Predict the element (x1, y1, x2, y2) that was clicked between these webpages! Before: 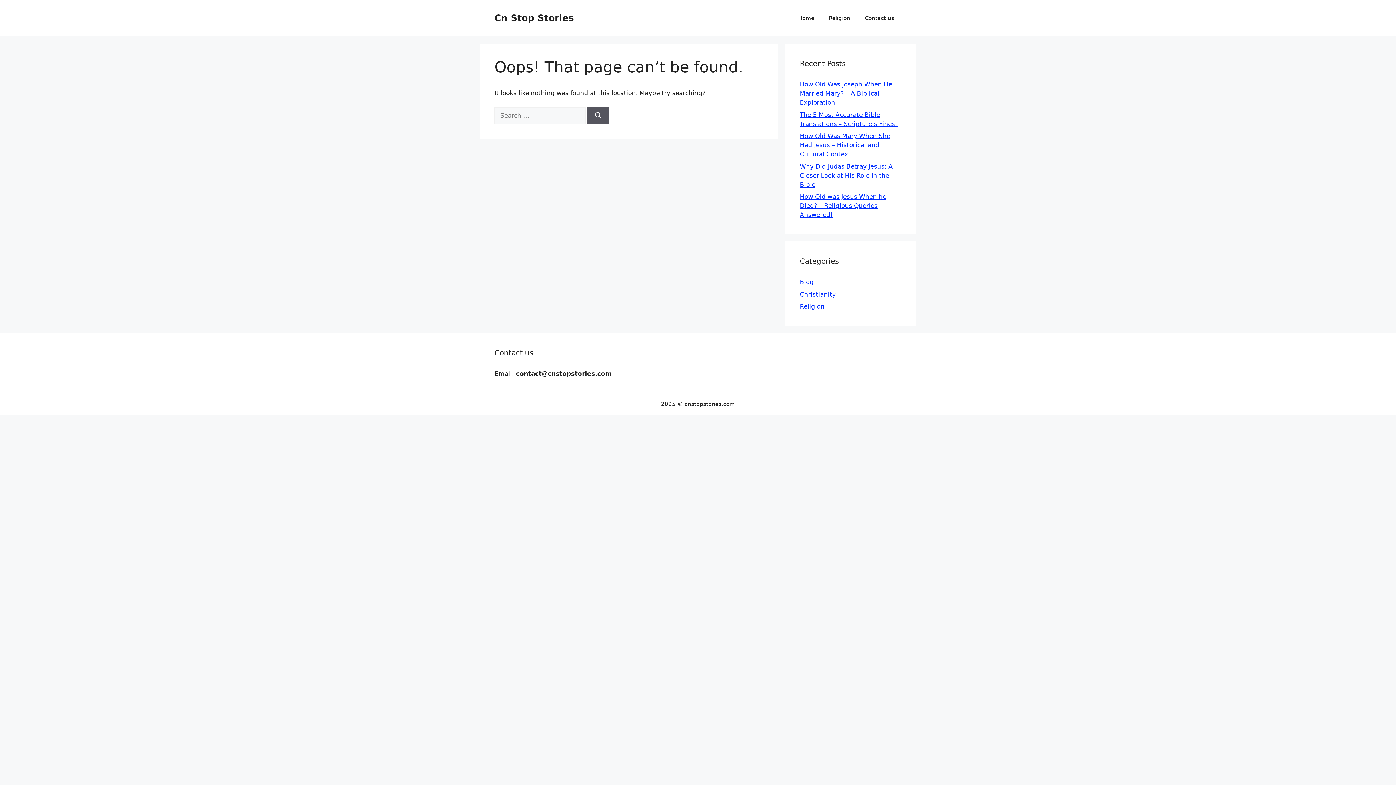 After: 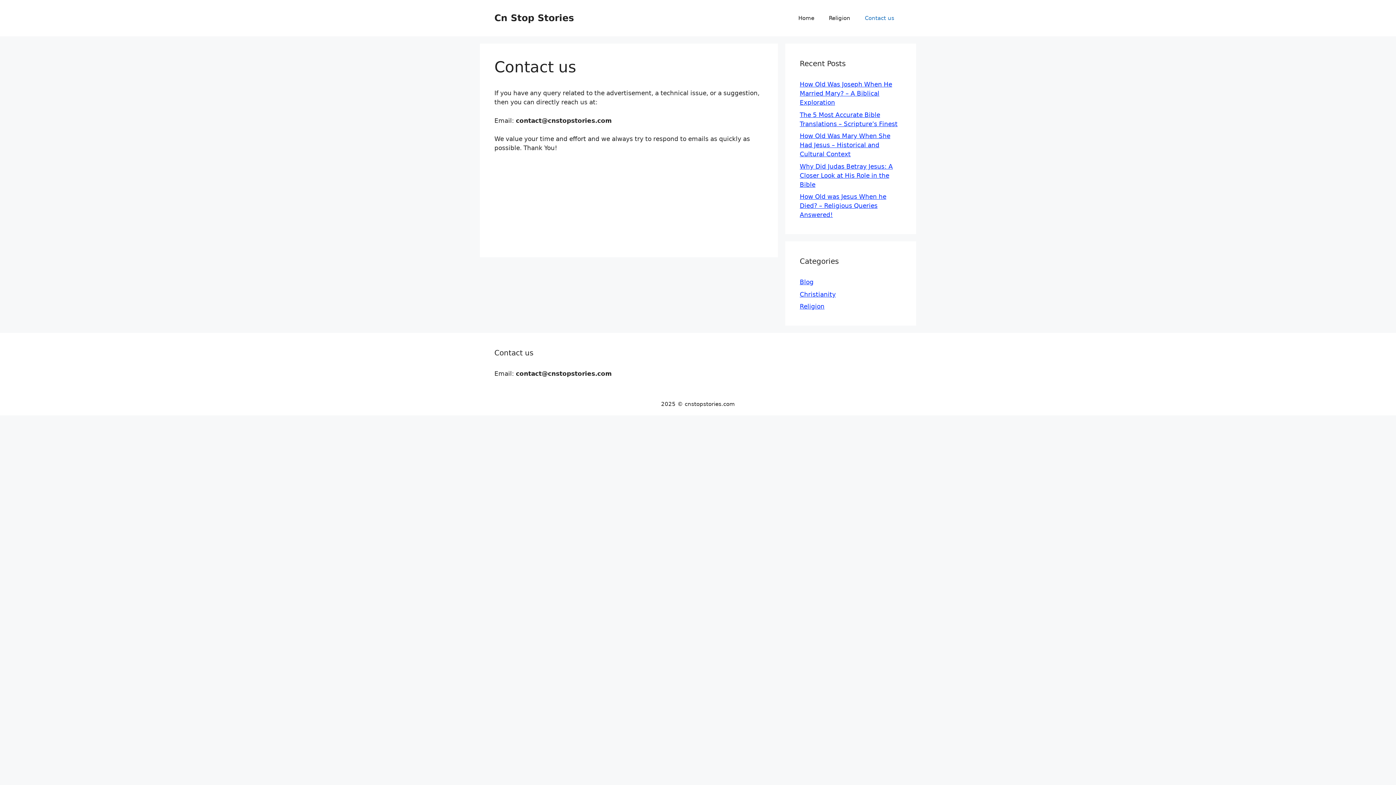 Action: bbox: (857, 7, 901, 29) label: Contact us